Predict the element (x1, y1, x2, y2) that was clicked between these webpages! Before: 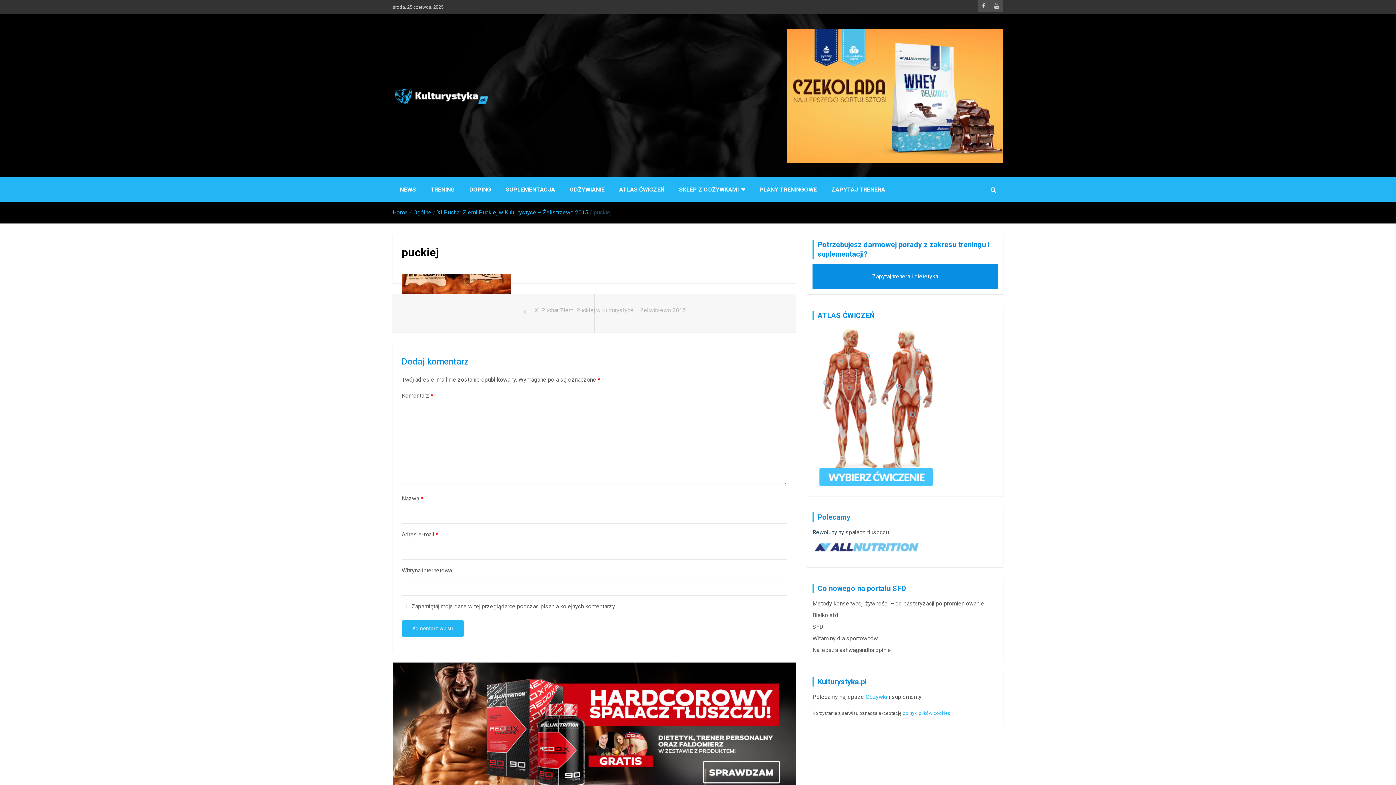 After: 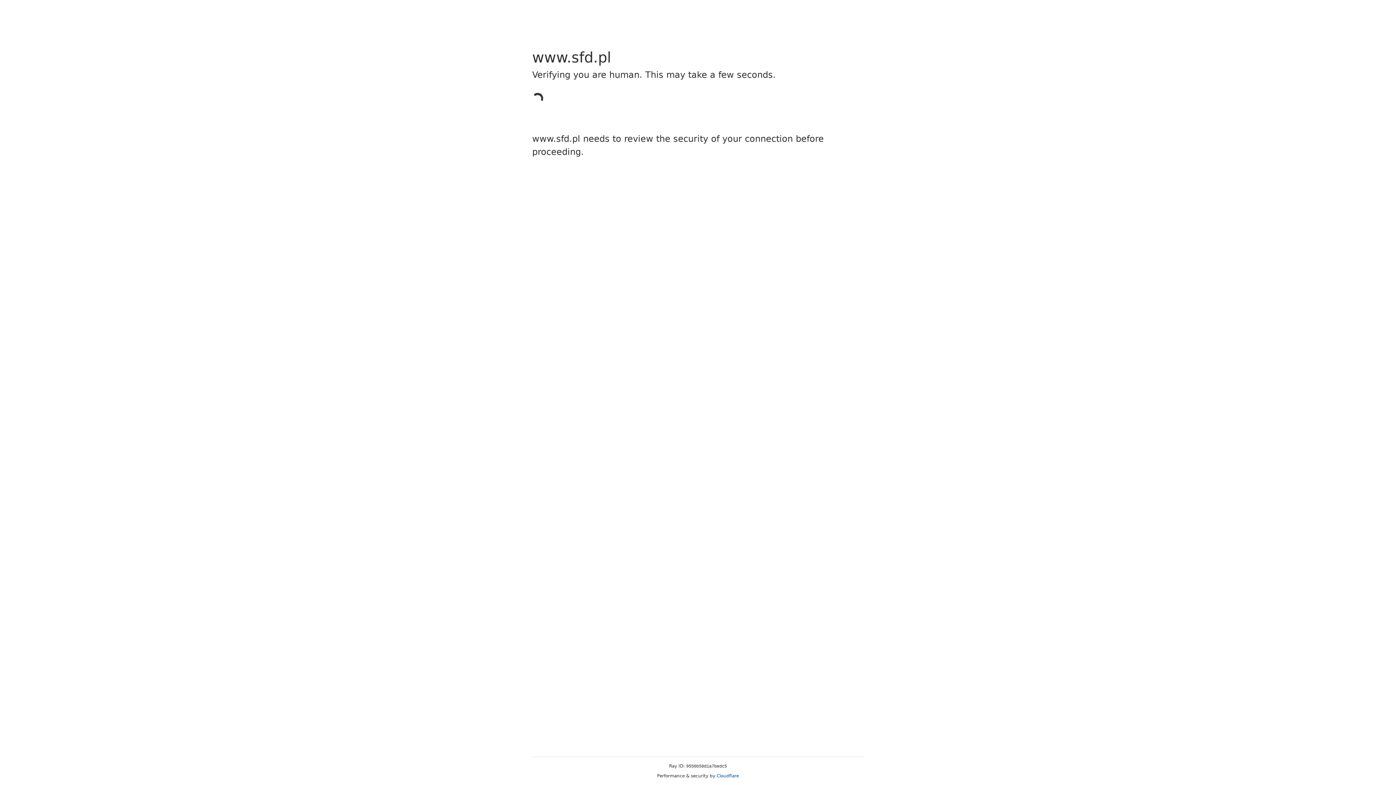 Action: label: Najlepsza ashwagandha opinie bbox: (812, 646, 891, 653)